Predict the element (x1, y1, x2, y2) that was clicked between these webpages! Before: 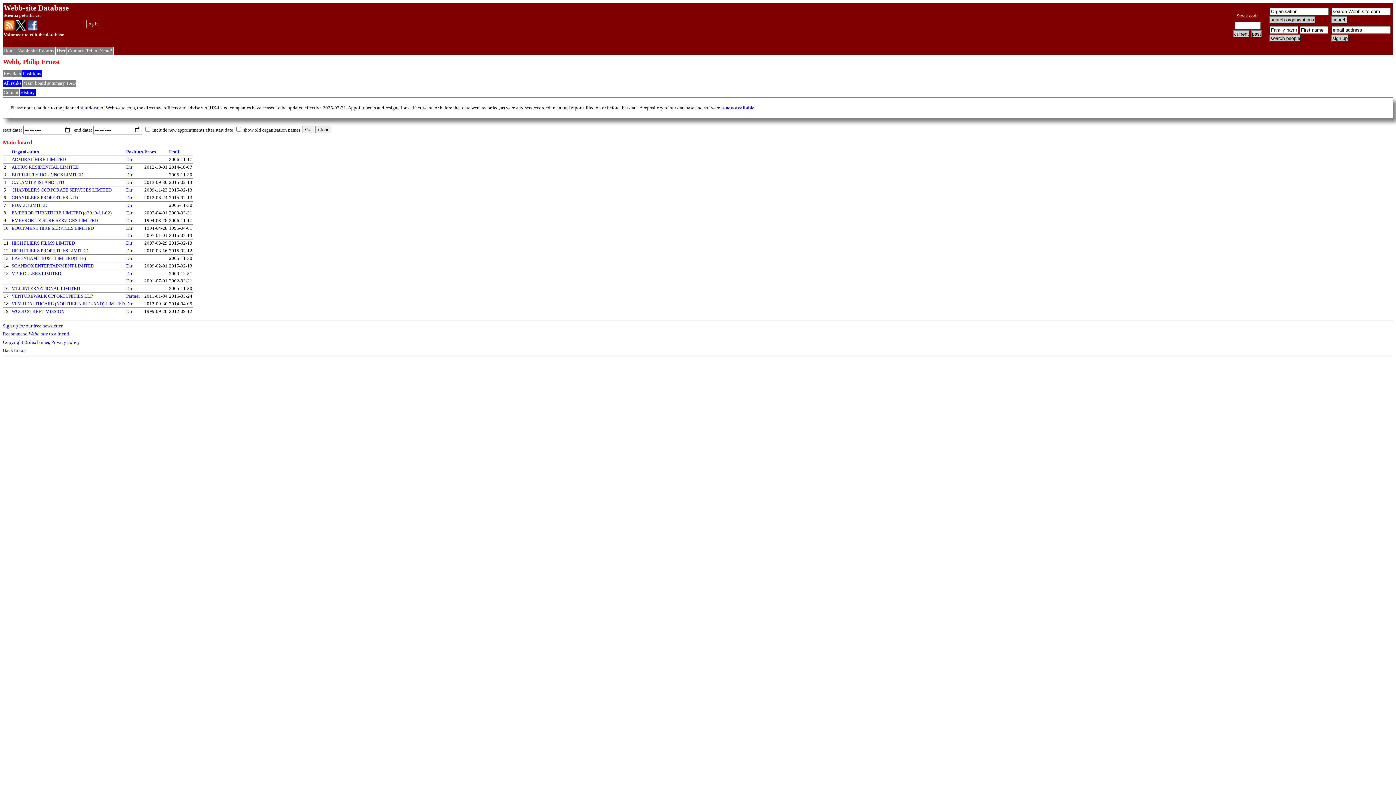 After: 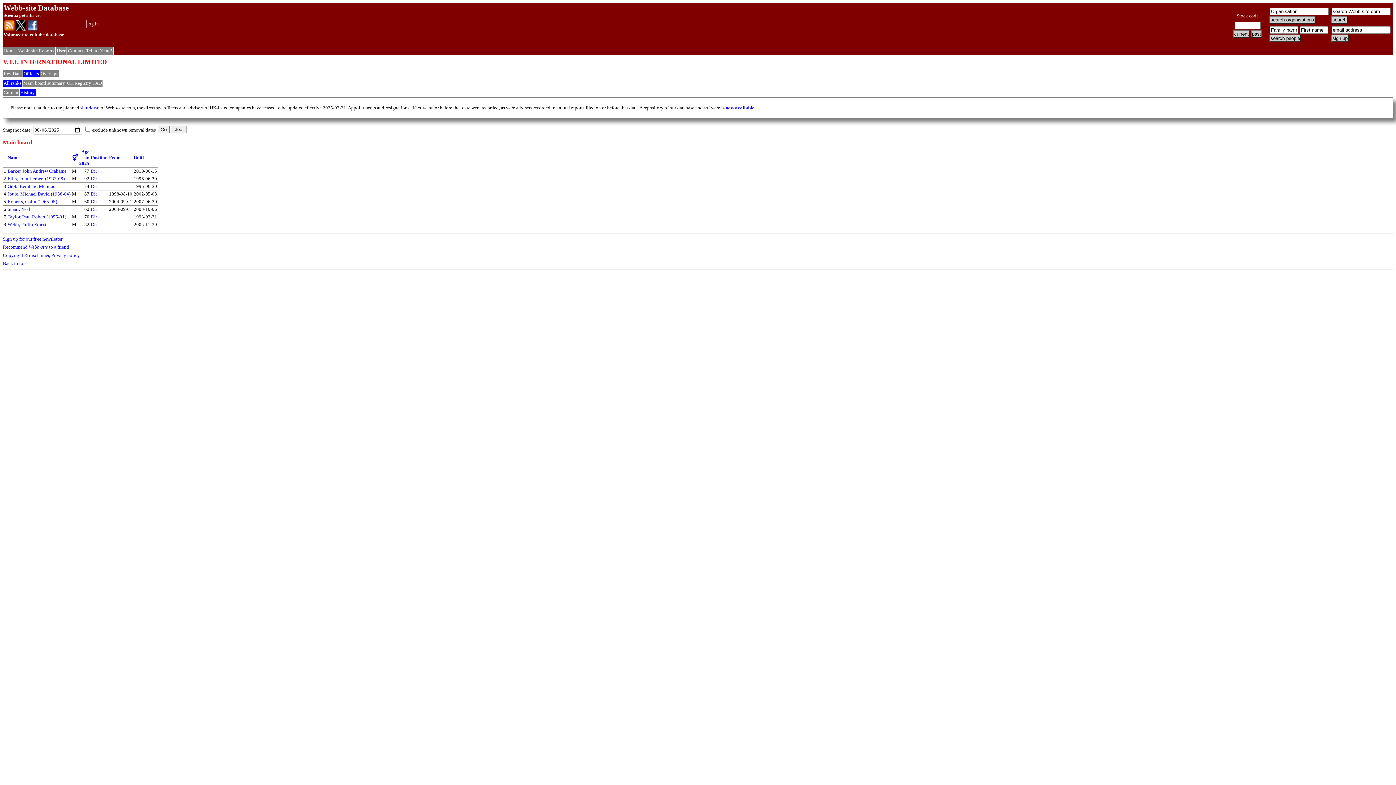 Action: label: V.T.I. INTERNATIONAL LIMITED bbox: (11, 285, 80, 291)